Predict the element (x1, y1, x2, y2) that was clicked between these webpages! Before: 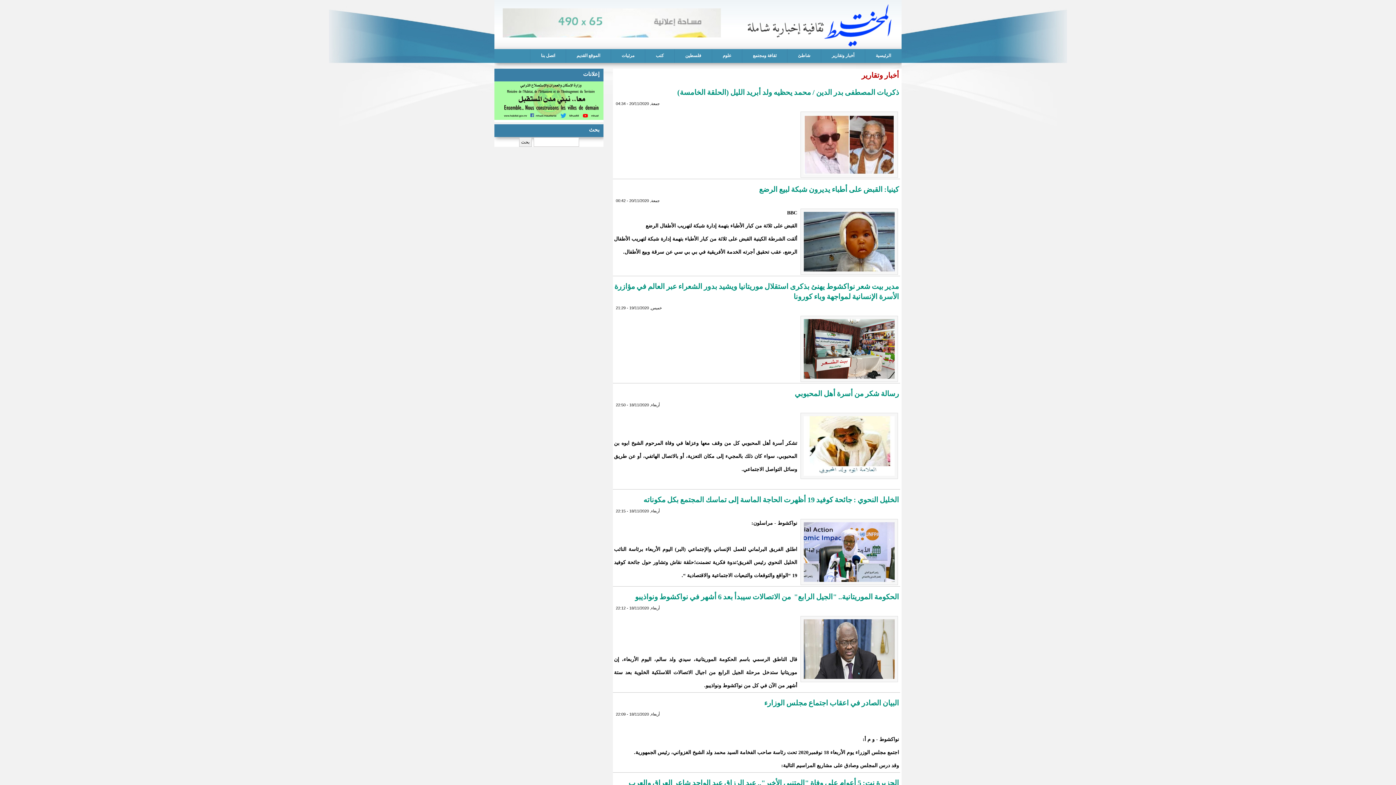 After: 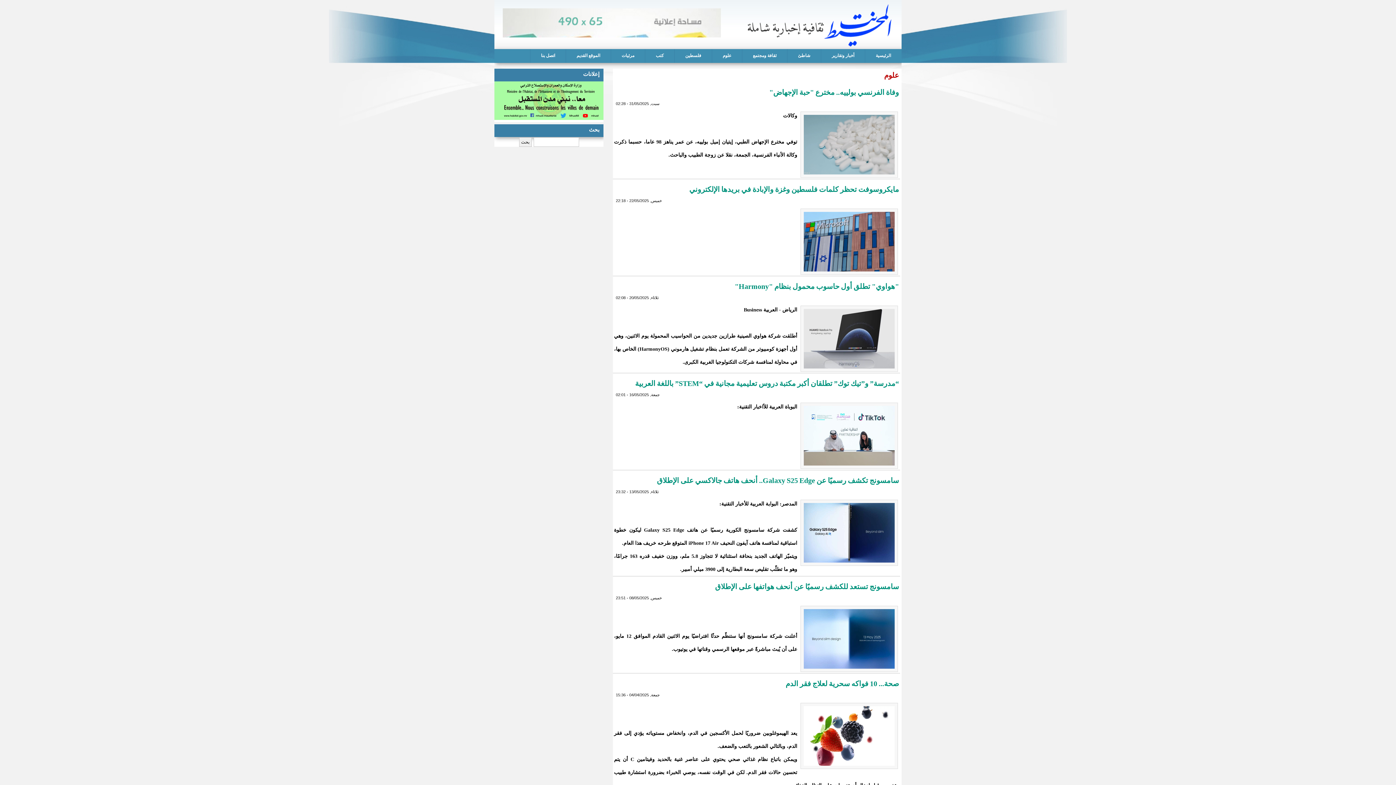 Action: label: علوم bbox: (712, 49, 742, 62)